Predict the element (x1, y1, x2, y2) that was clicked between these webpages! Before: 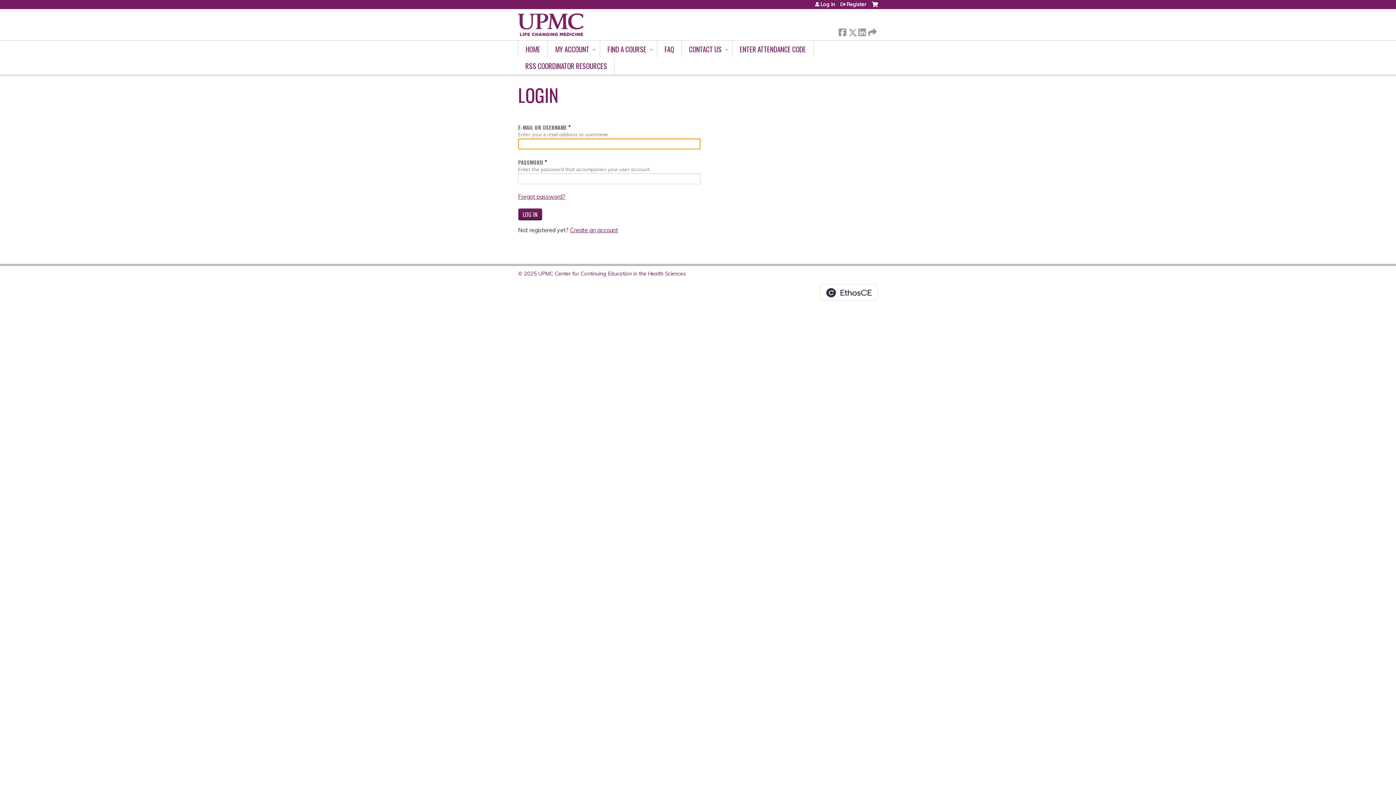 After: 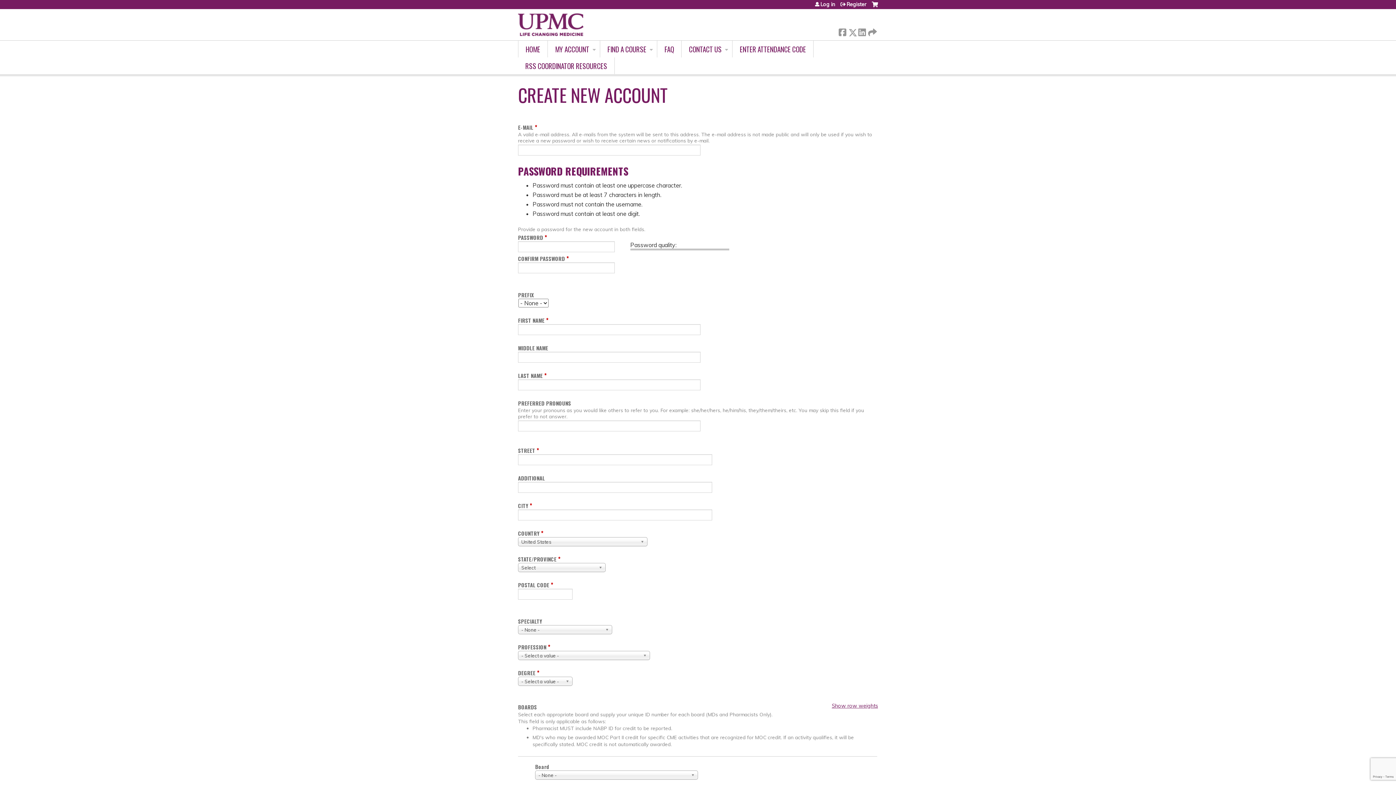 Action: bbox: (840, 1, 866, 6) label: Register